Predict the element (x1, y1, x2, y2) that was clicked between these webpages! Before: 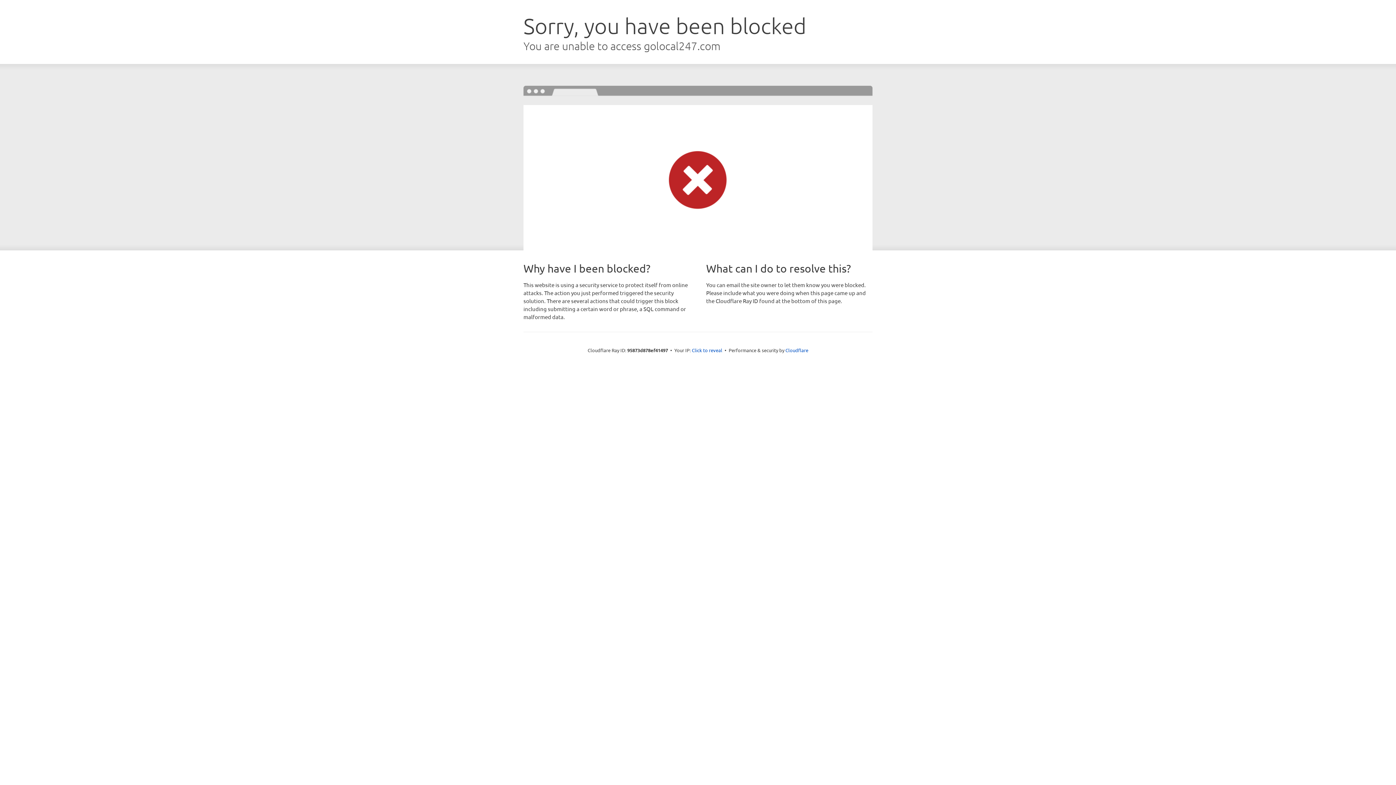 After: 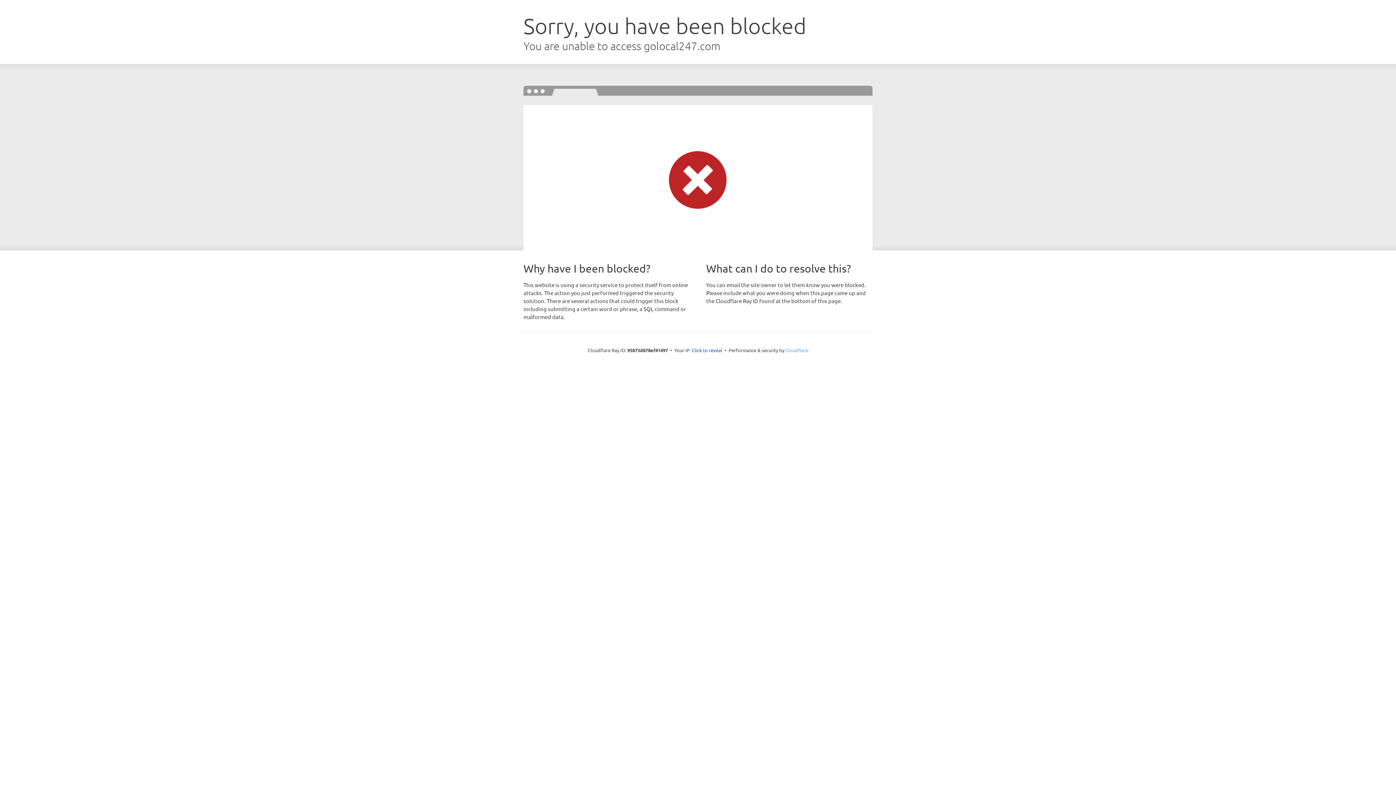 Action: label: Cloudflare bbox: (785, 347, 808, 353)